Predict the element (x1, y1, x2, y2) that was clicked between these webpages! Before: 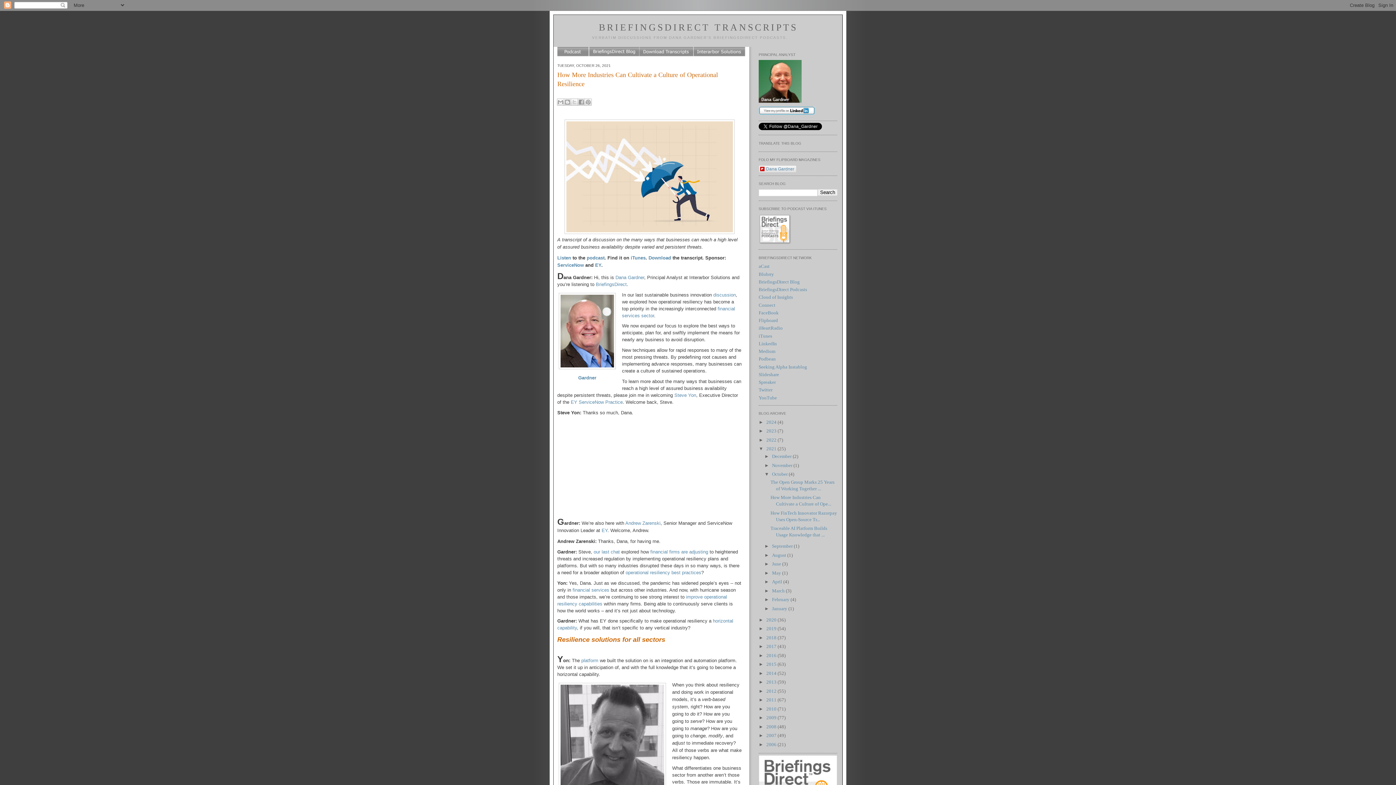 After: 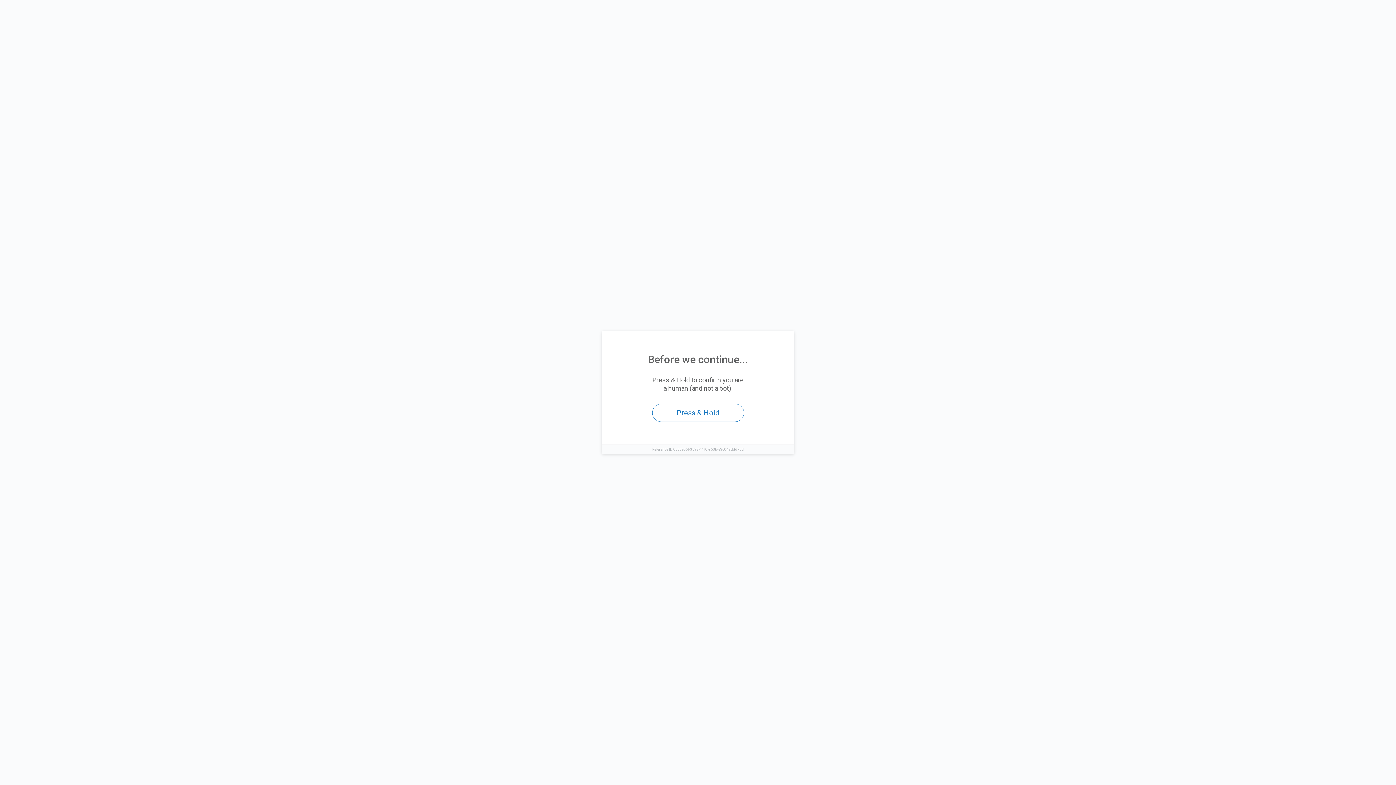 Action: bbox: (758, 364, 807, 369) label: Seeking Alpha Instablog